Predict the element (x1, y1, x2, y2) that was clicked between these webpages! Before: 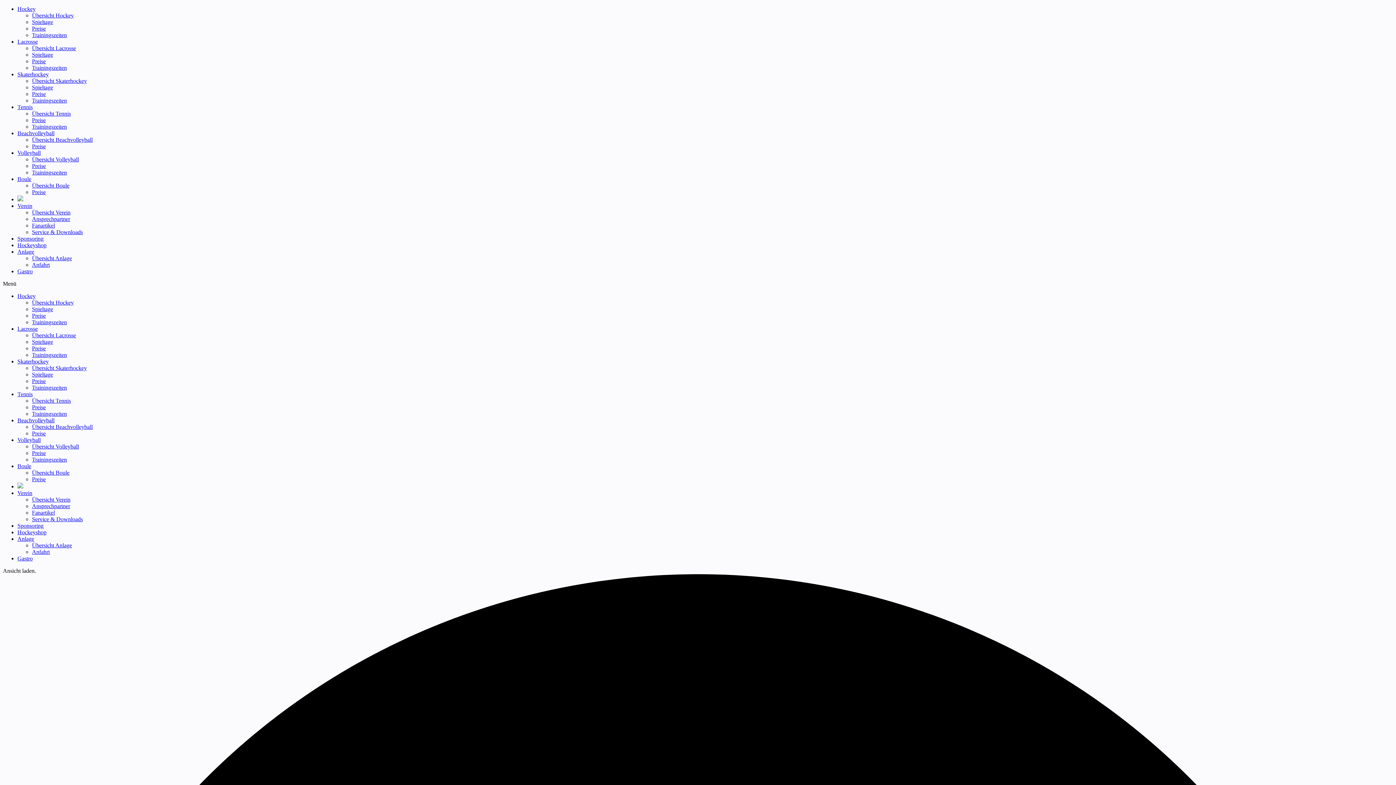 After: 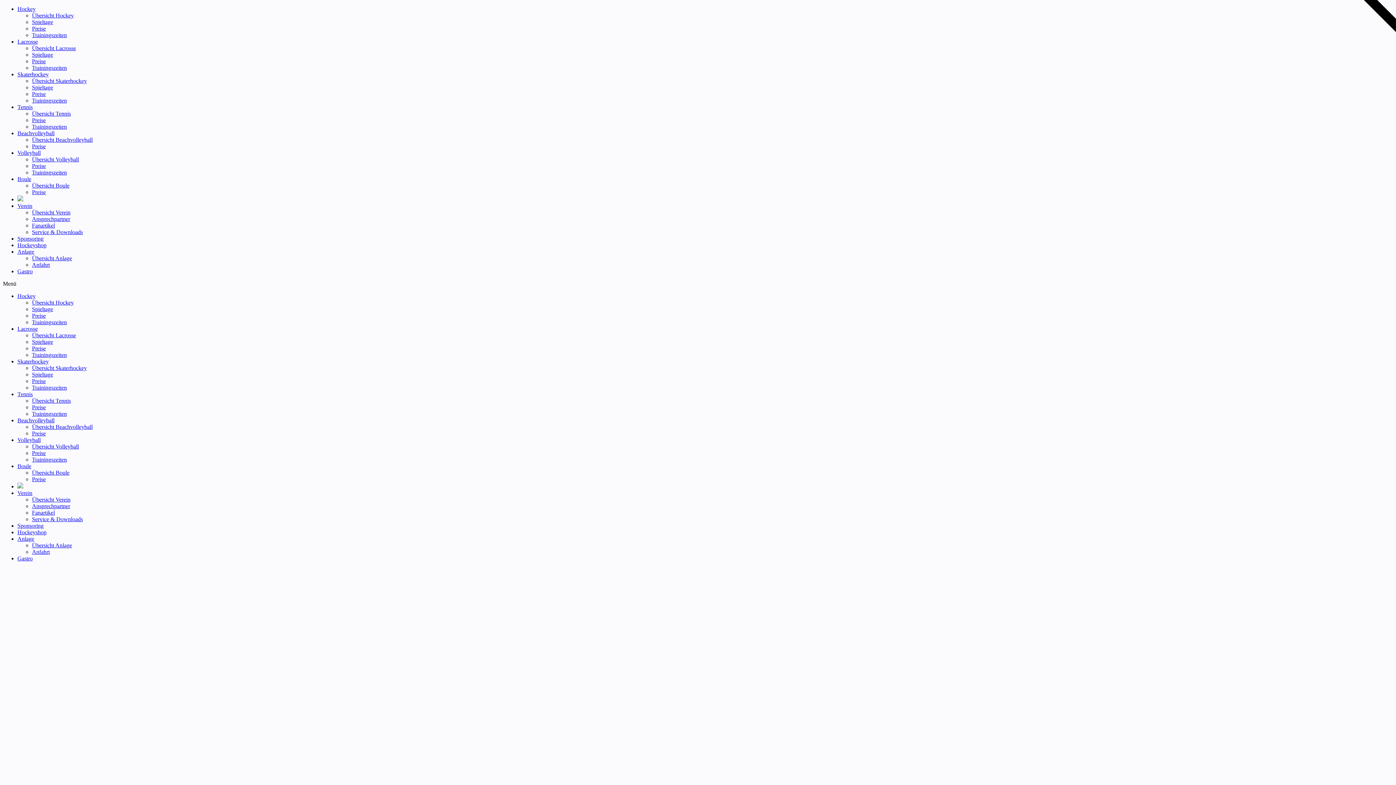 Action: label: Preise bbox: (32, 345, 45, 351)